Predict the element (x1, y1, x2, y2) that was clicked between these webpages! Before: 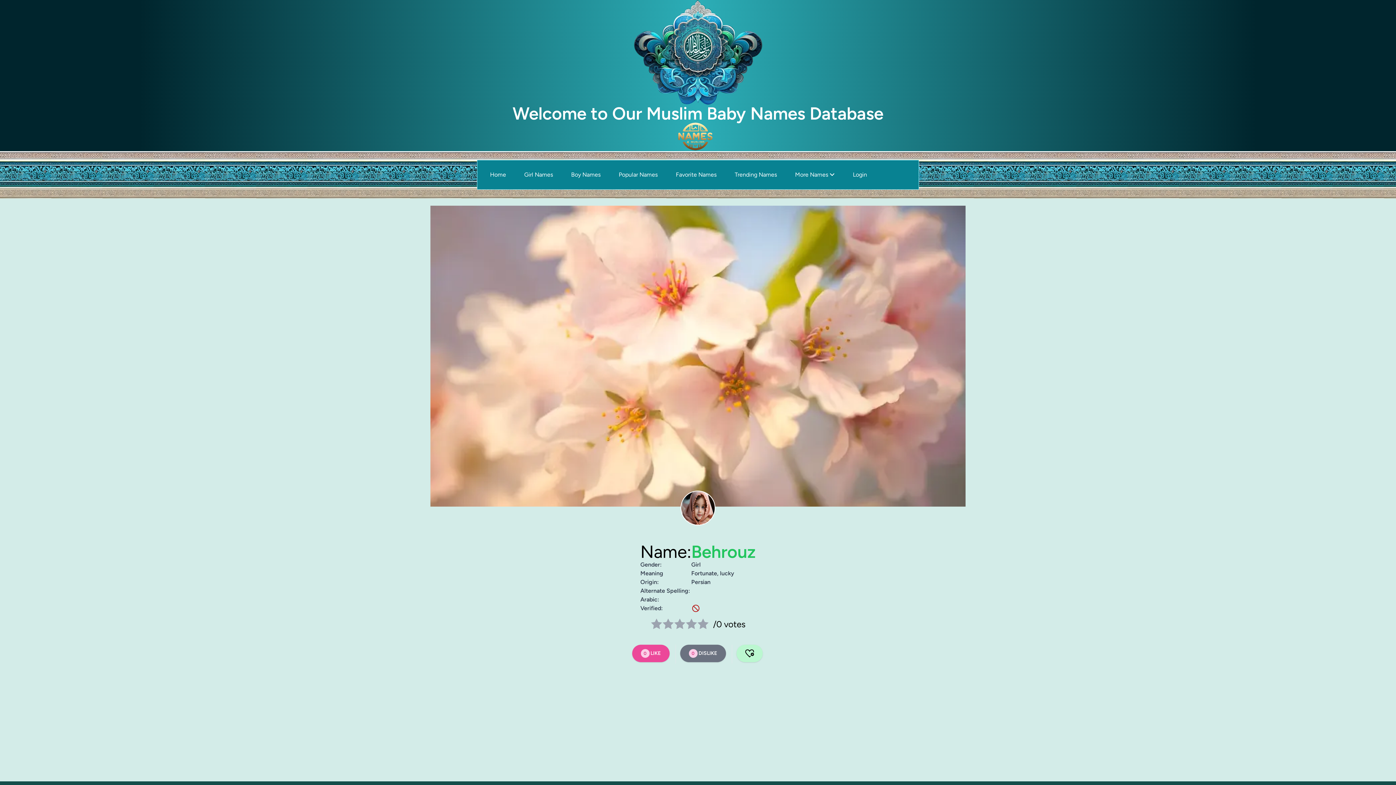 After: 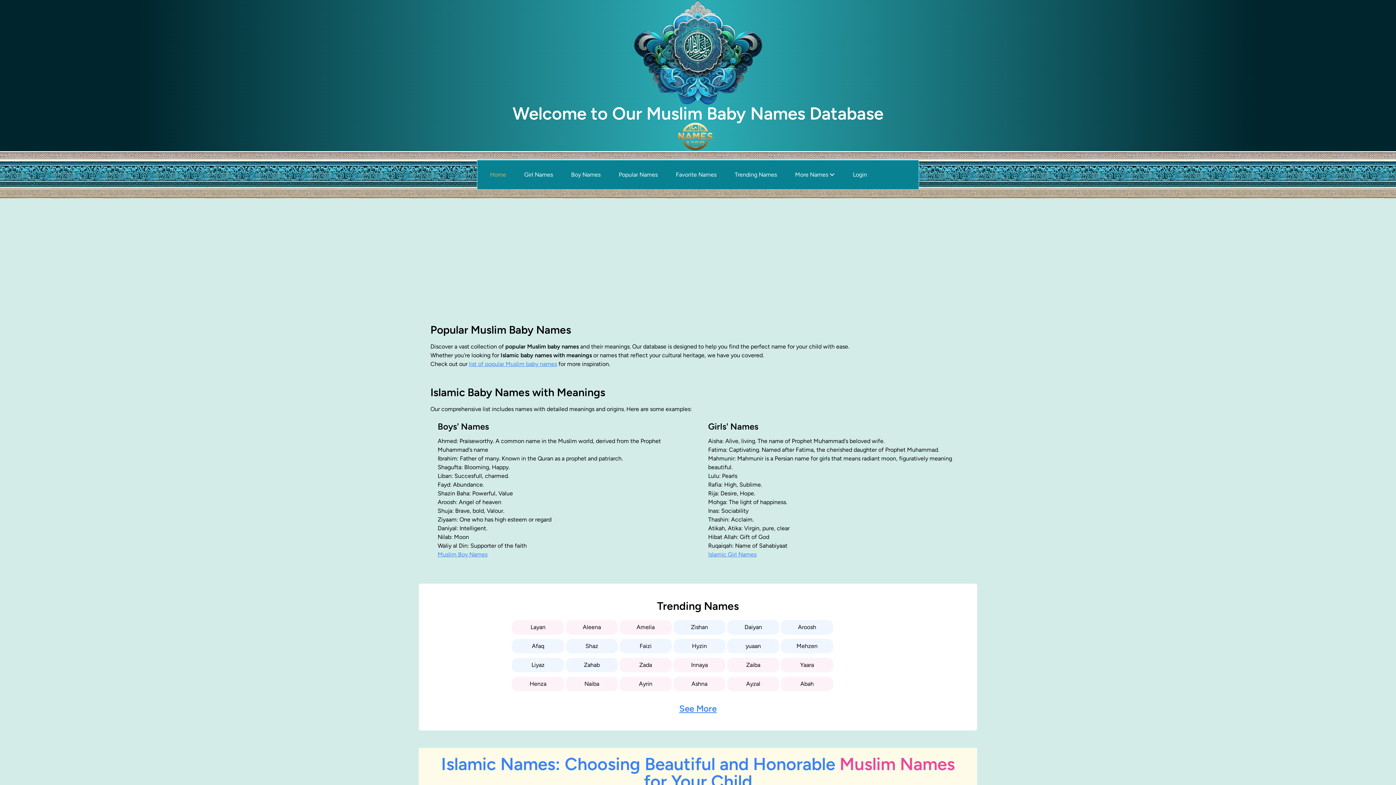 Action: bbox: (481, 163, 515, 186) label: Home